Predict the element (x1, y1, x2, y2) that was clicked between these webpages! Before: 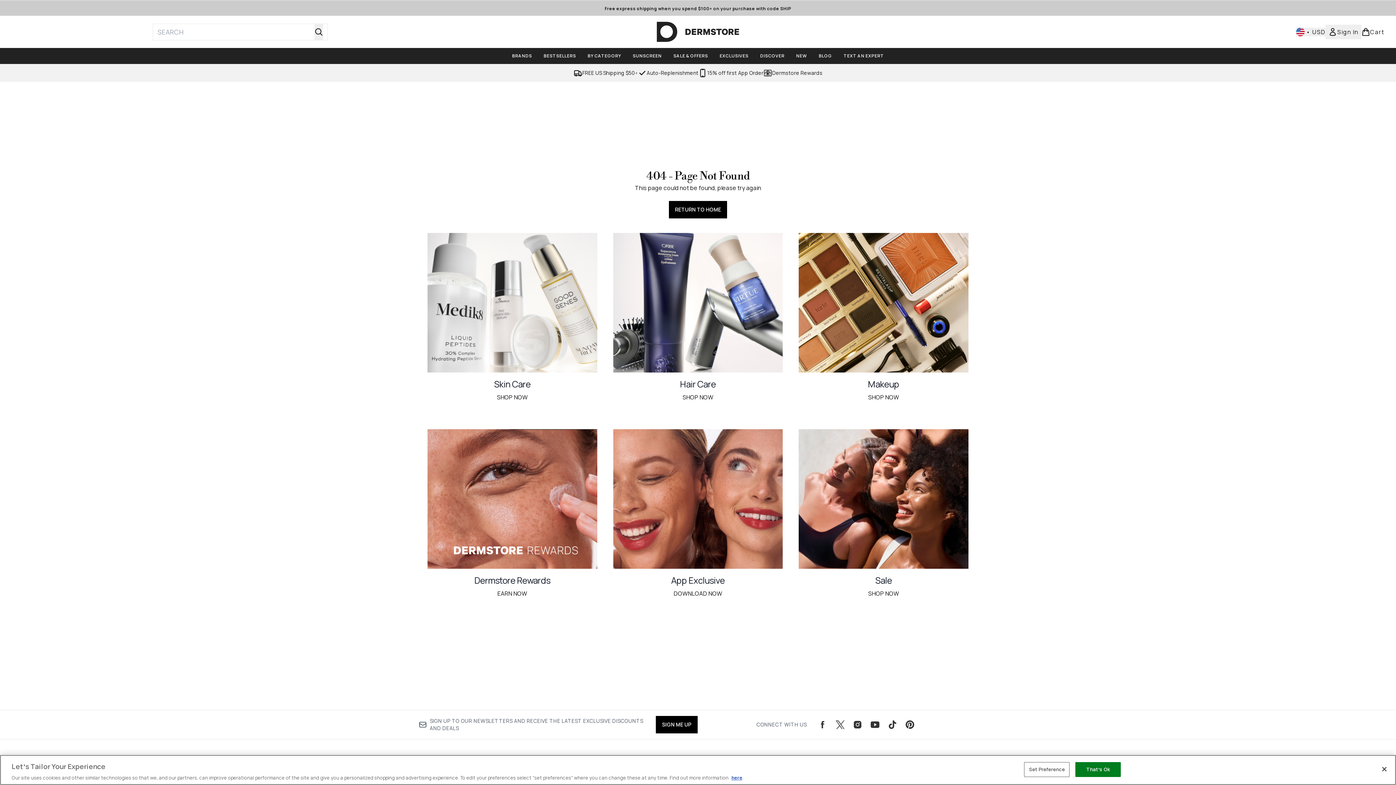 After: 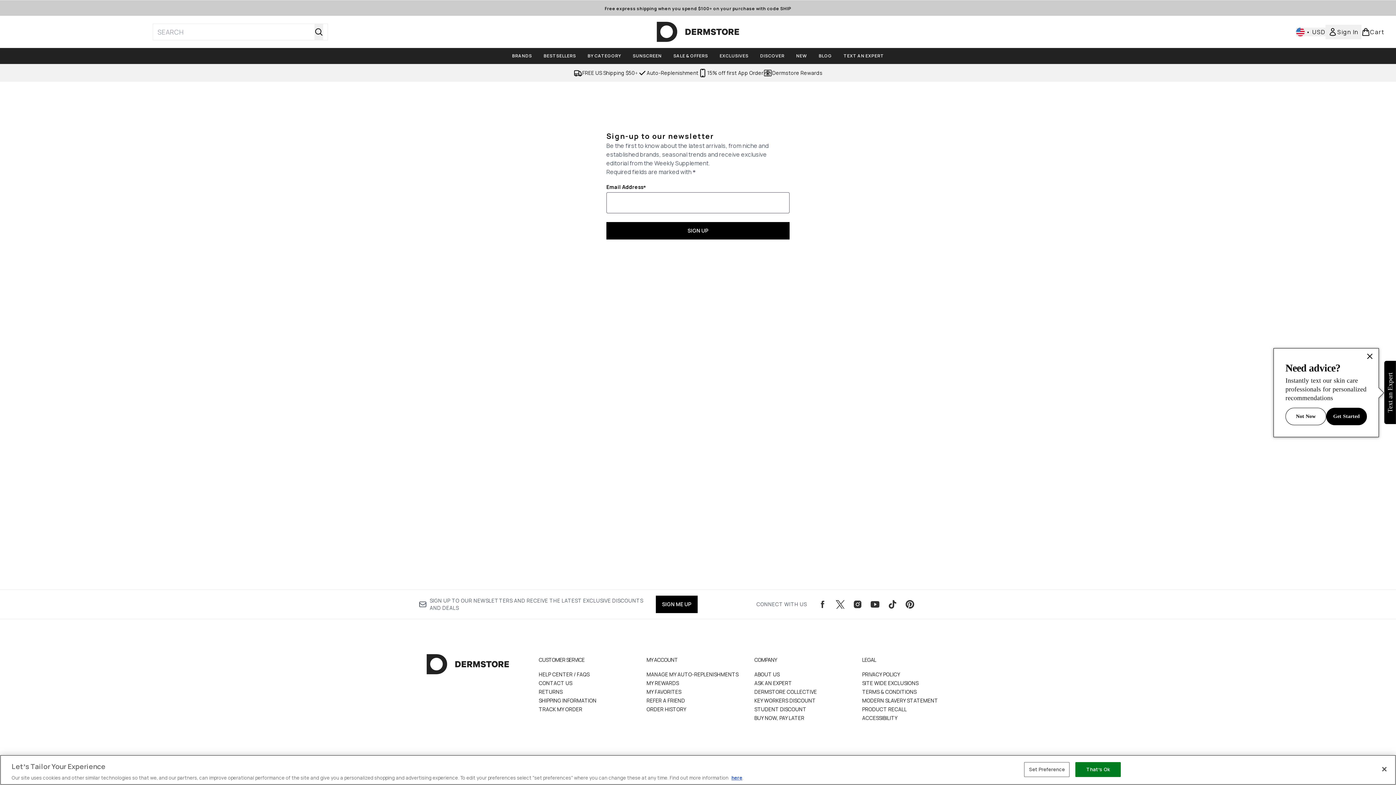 Action: label: Sign up to our newsletters and receive the latest exclusive discounts and deals bbox: (656, 716, 697, 733)